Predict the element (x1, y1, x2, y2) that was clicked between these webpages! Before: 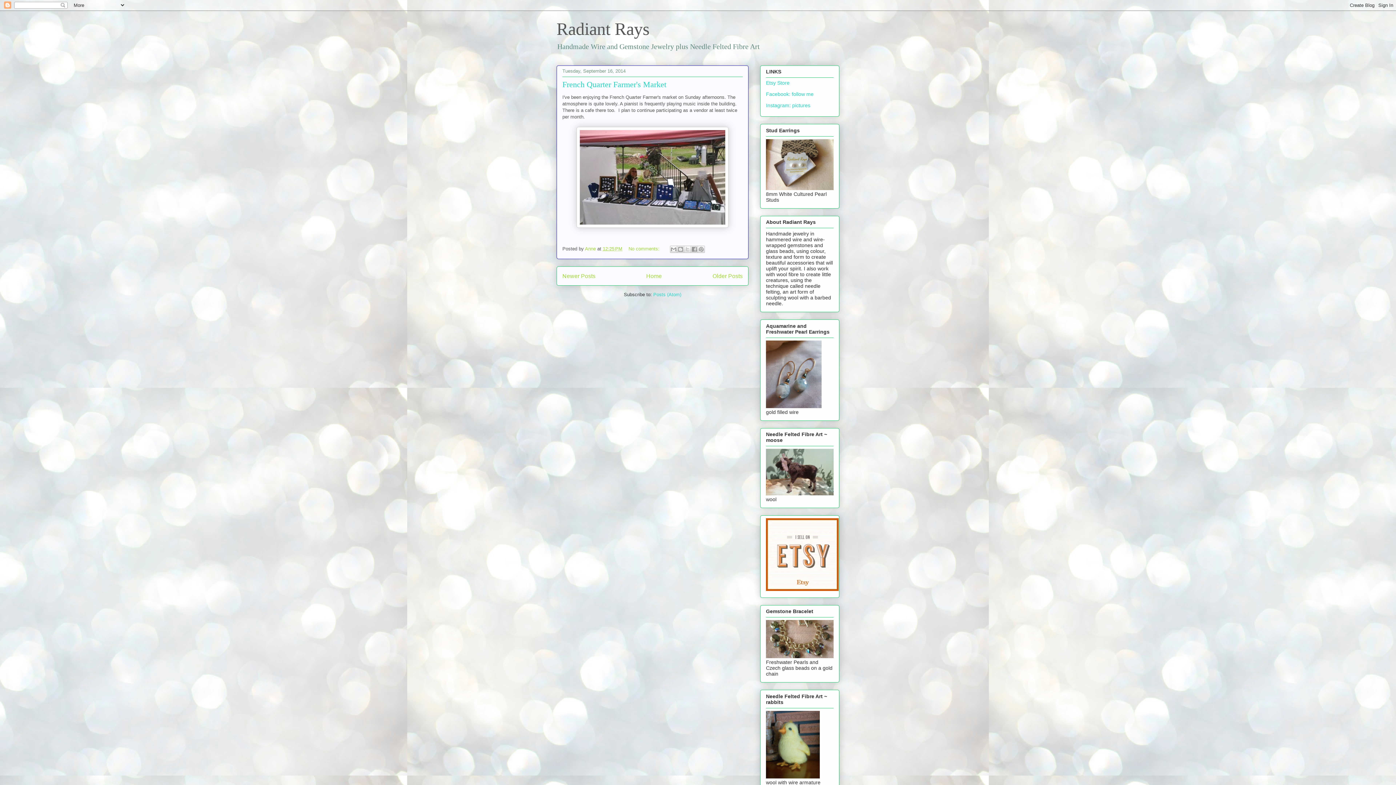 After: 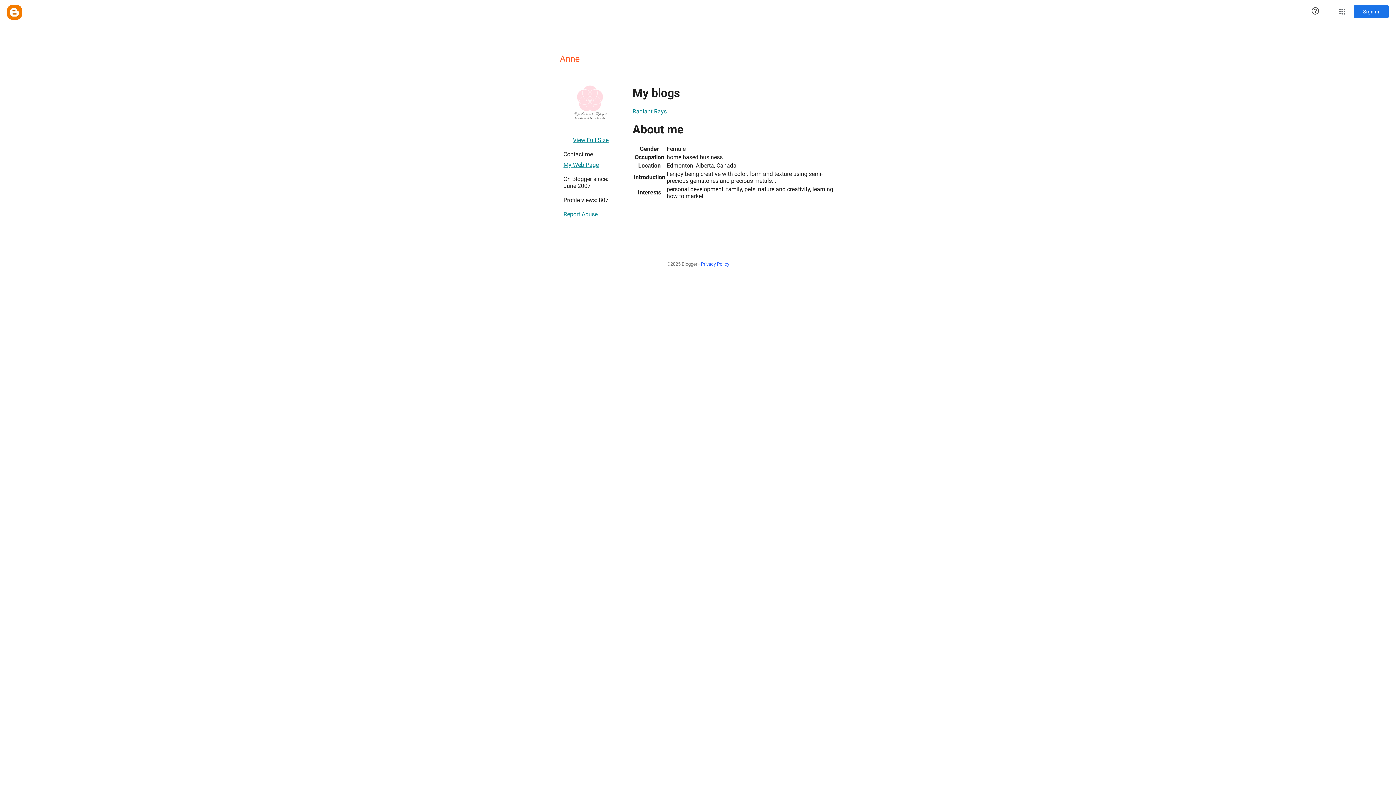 Action: bbox: (585, 246, 597, 251) label: Anne 